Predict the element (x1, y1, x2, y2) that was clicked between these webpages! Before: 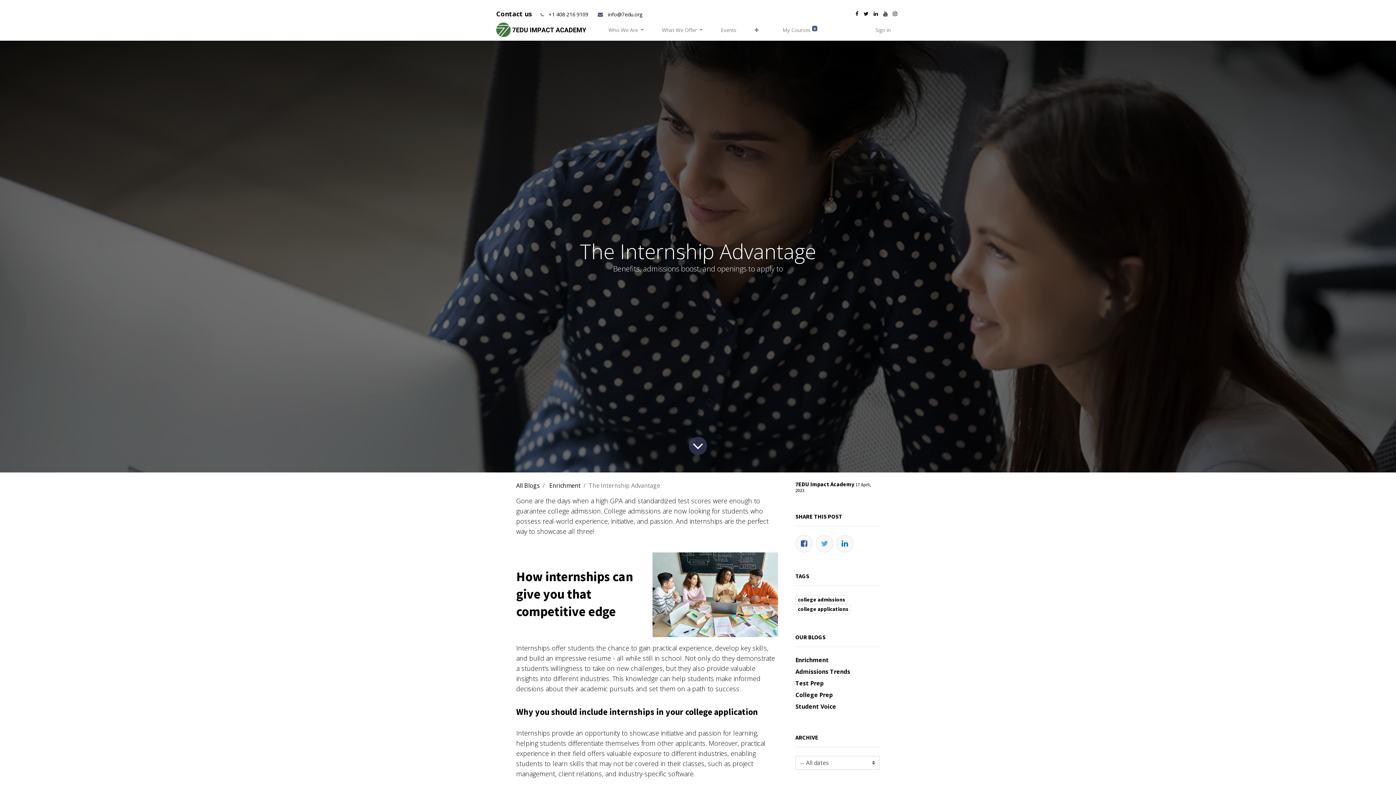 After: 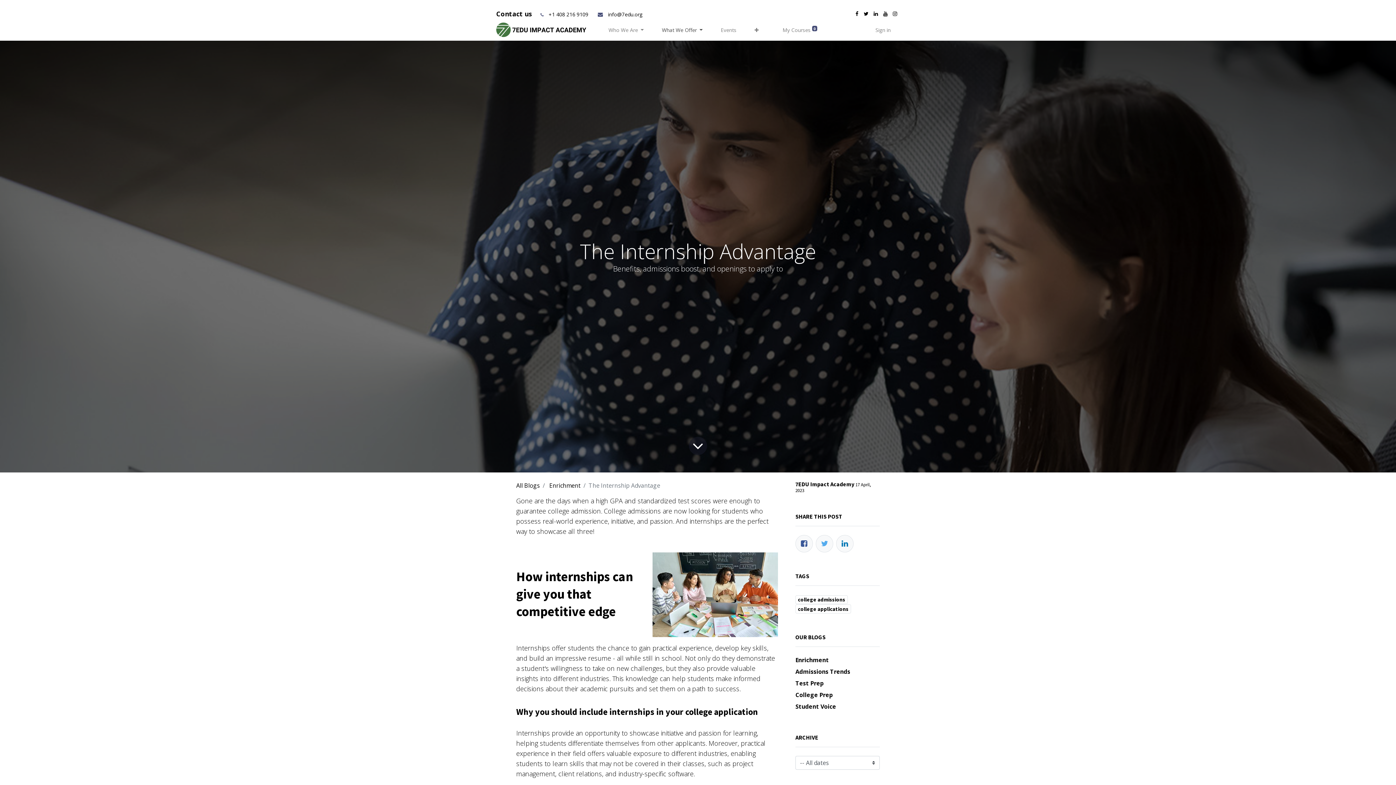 Action: bbox: (653, 22, 711, 37) label: What We Offer 